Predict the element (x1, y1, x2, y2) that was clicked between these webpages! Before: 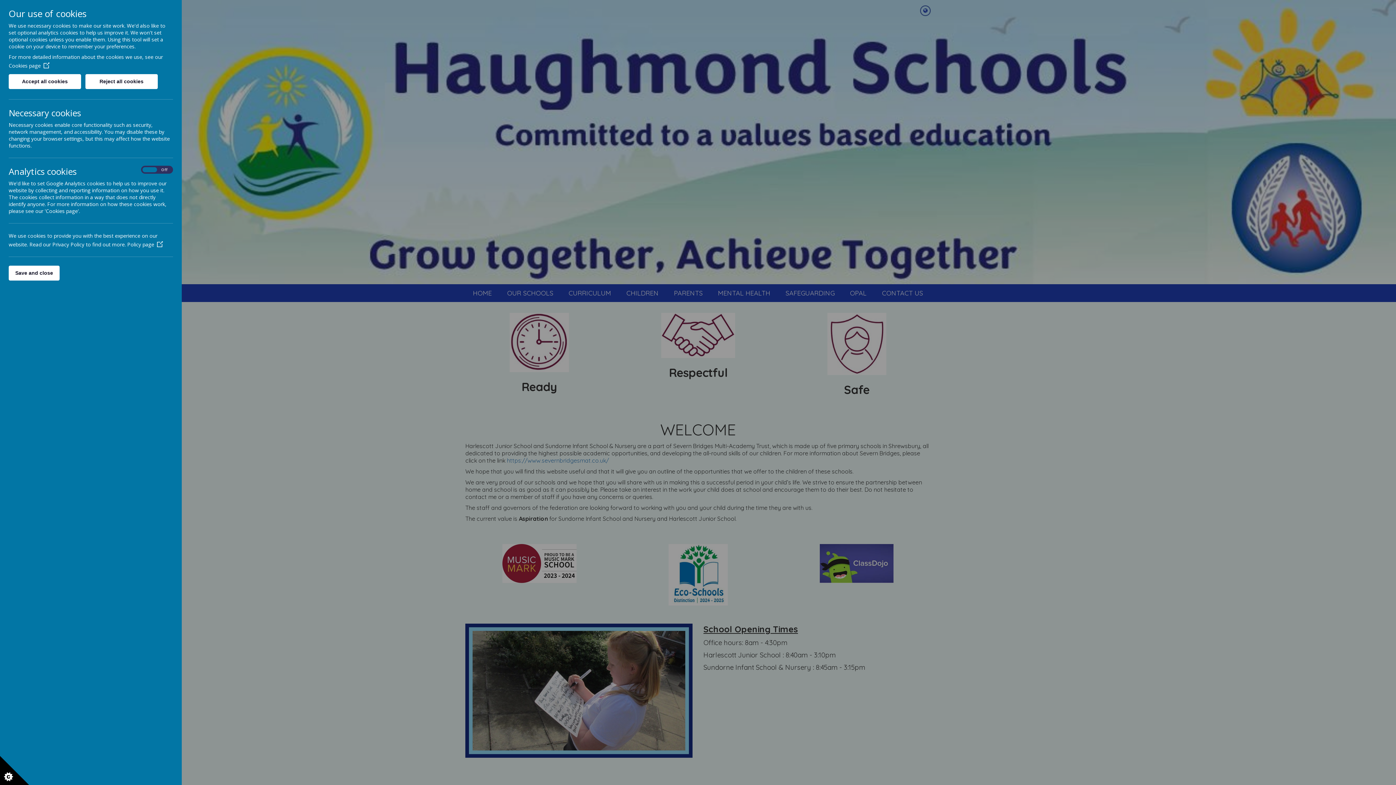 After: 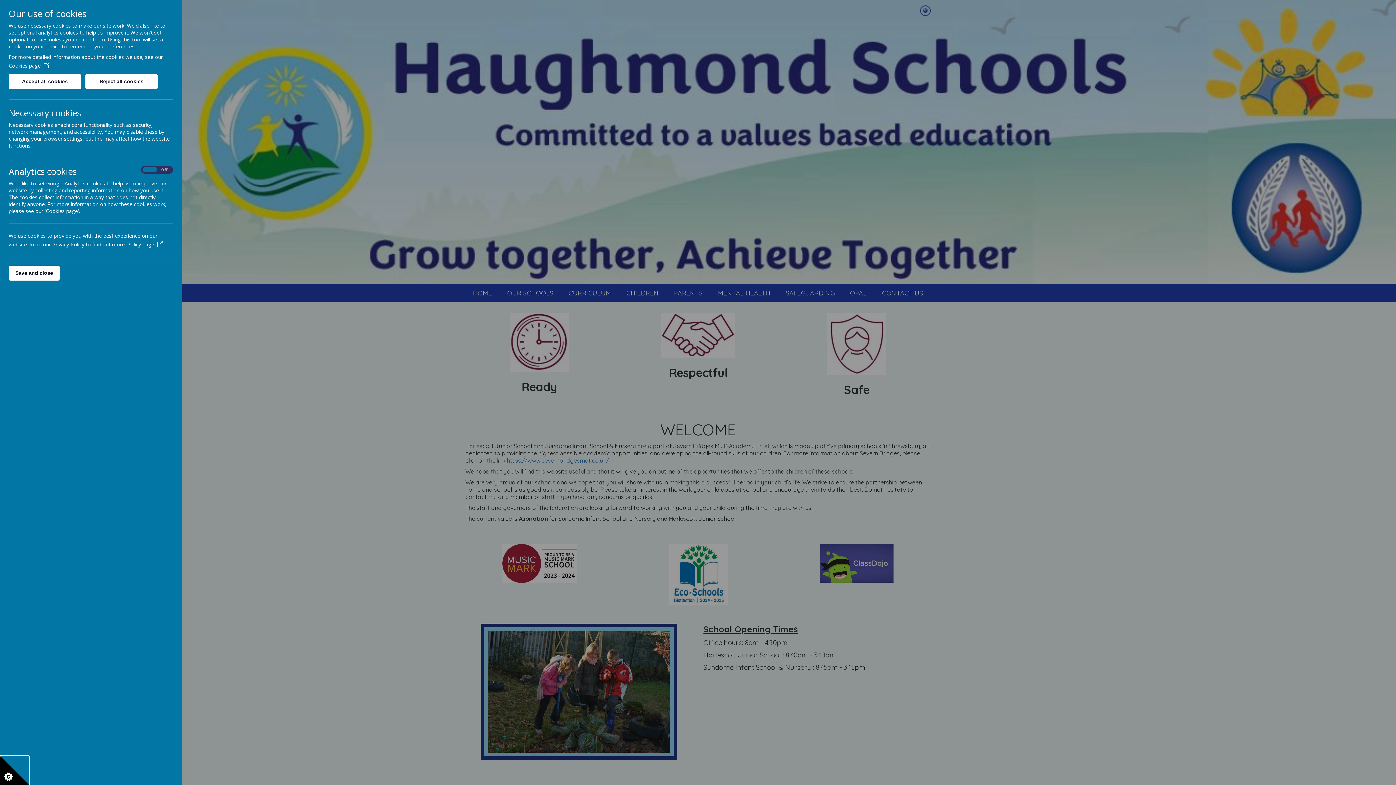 Action: bbox: (0, 756, 29, 785)